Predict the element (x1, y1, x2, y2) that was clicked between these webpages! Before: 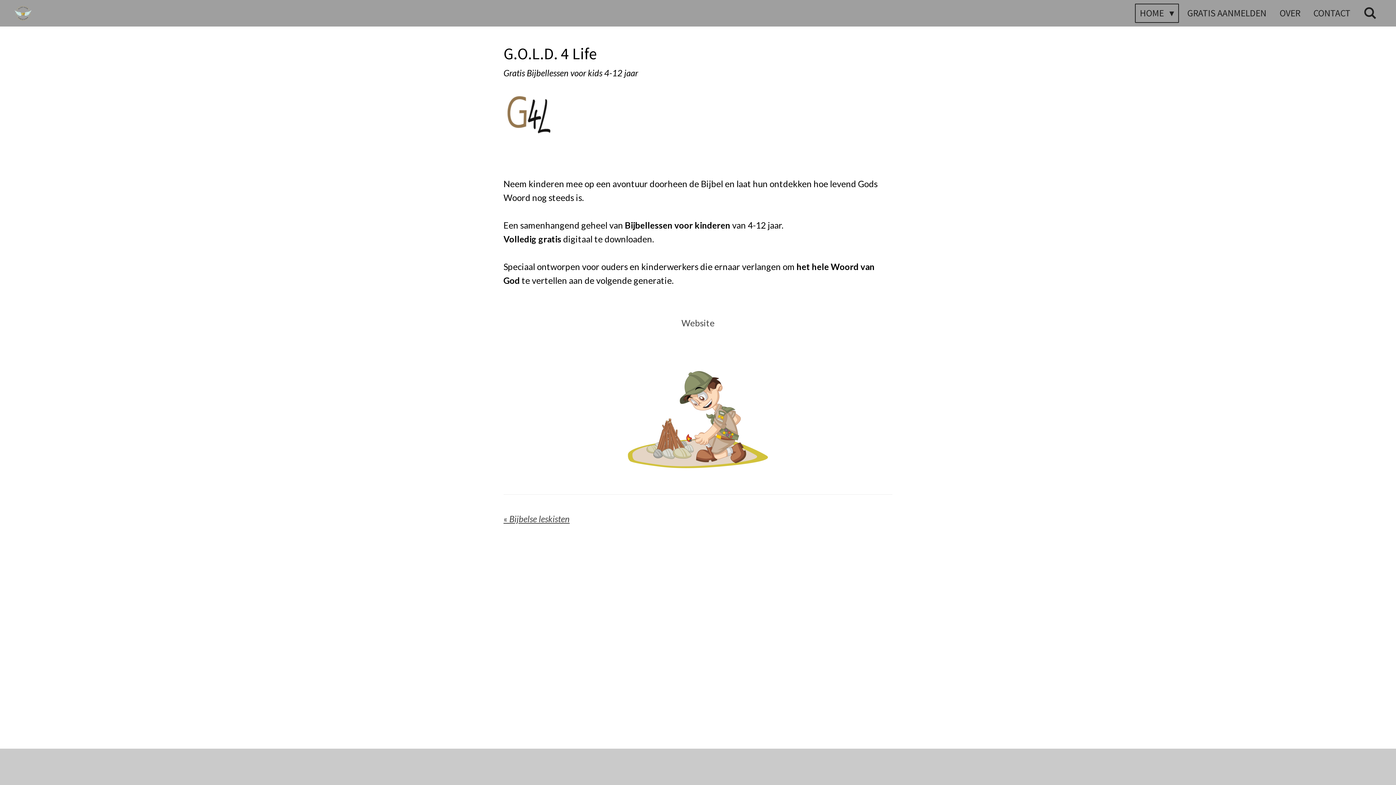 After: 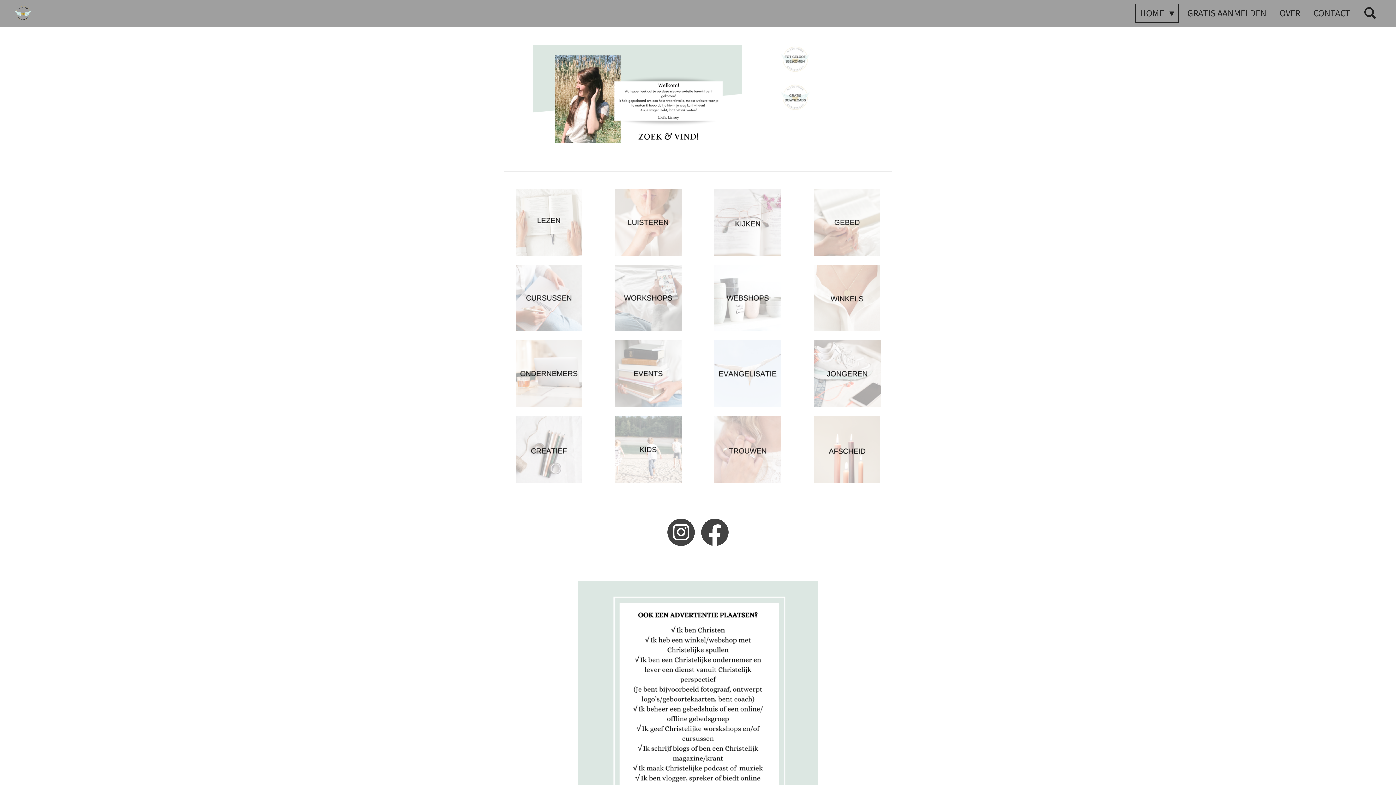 Action: bbox: (14, 6, 31, 20)